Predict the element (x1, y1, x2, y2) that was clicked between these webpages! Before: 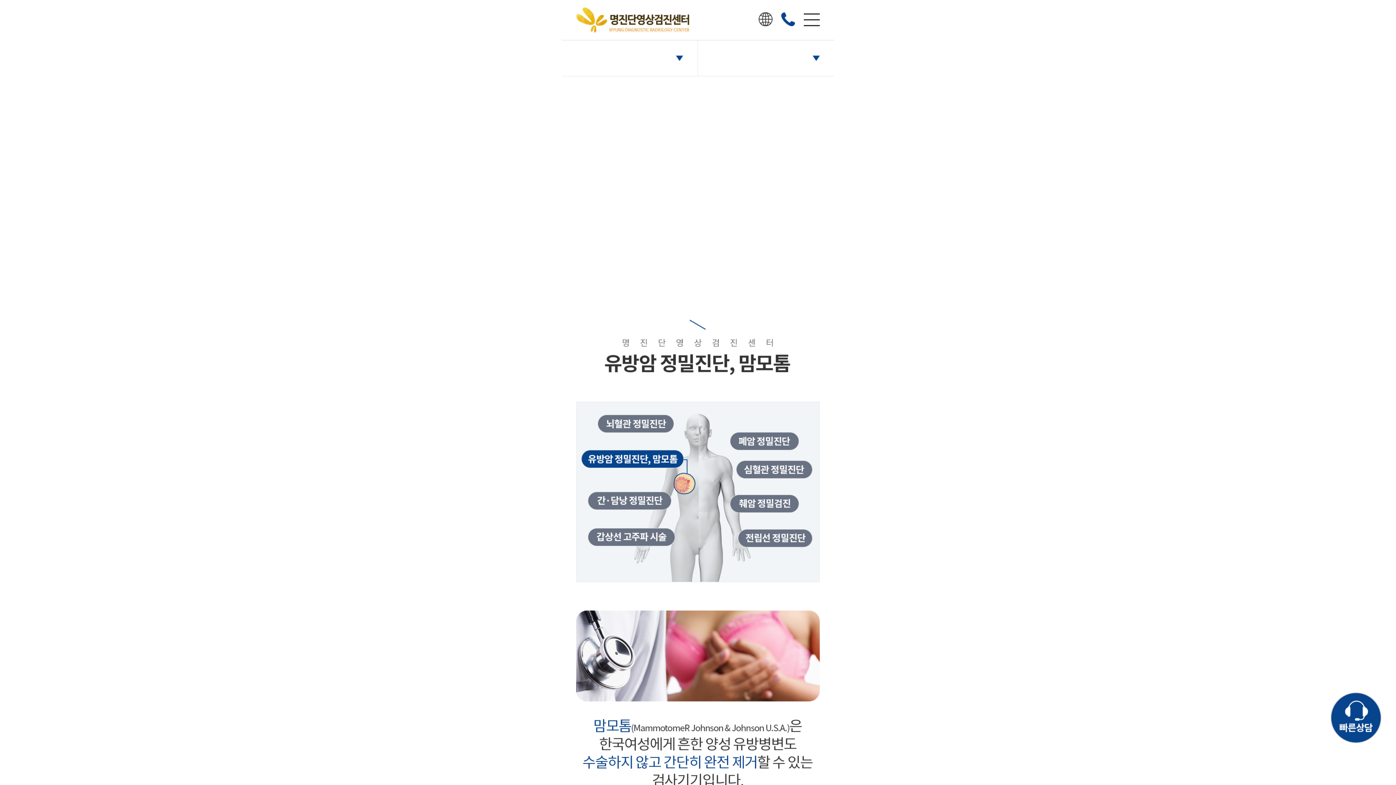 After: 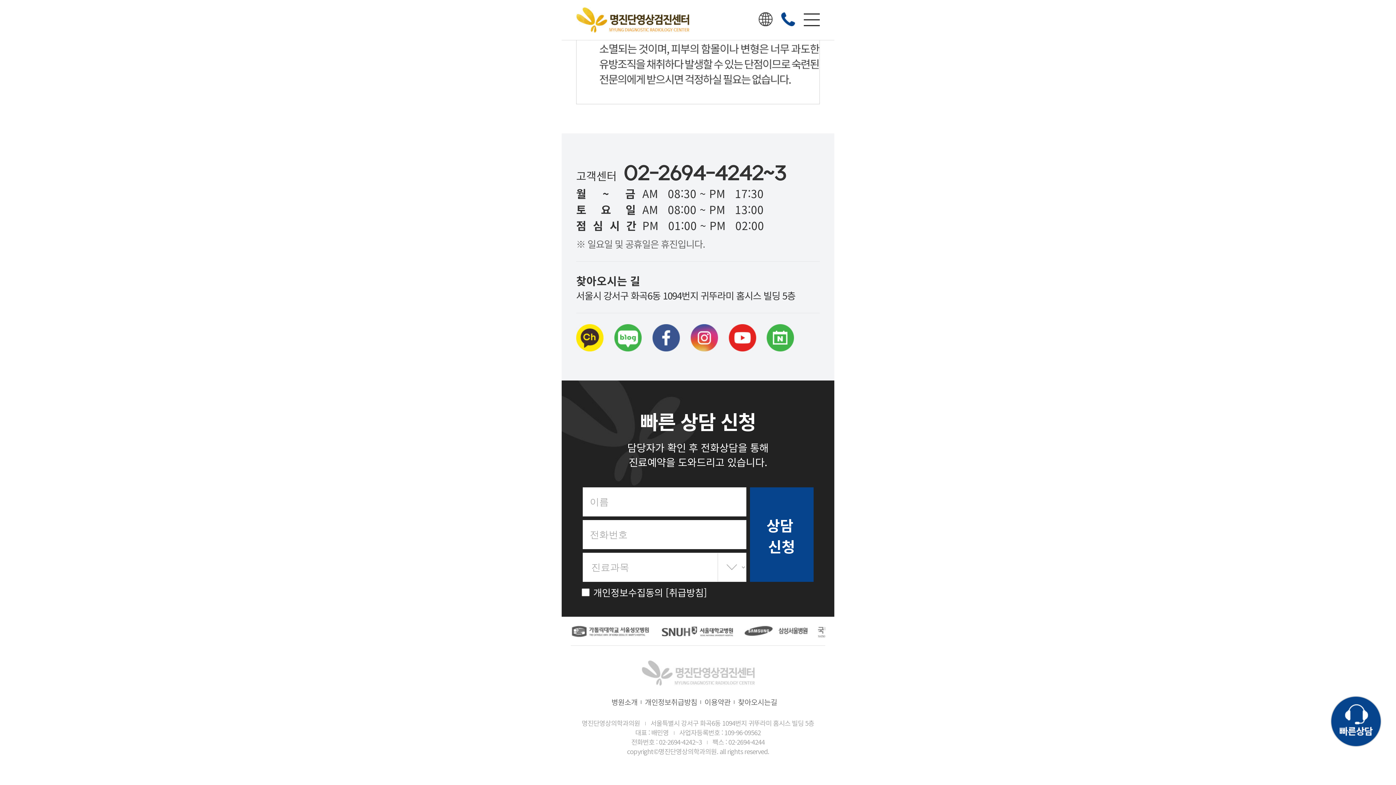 Action: bbox: (1330, 694, 1381, 745)